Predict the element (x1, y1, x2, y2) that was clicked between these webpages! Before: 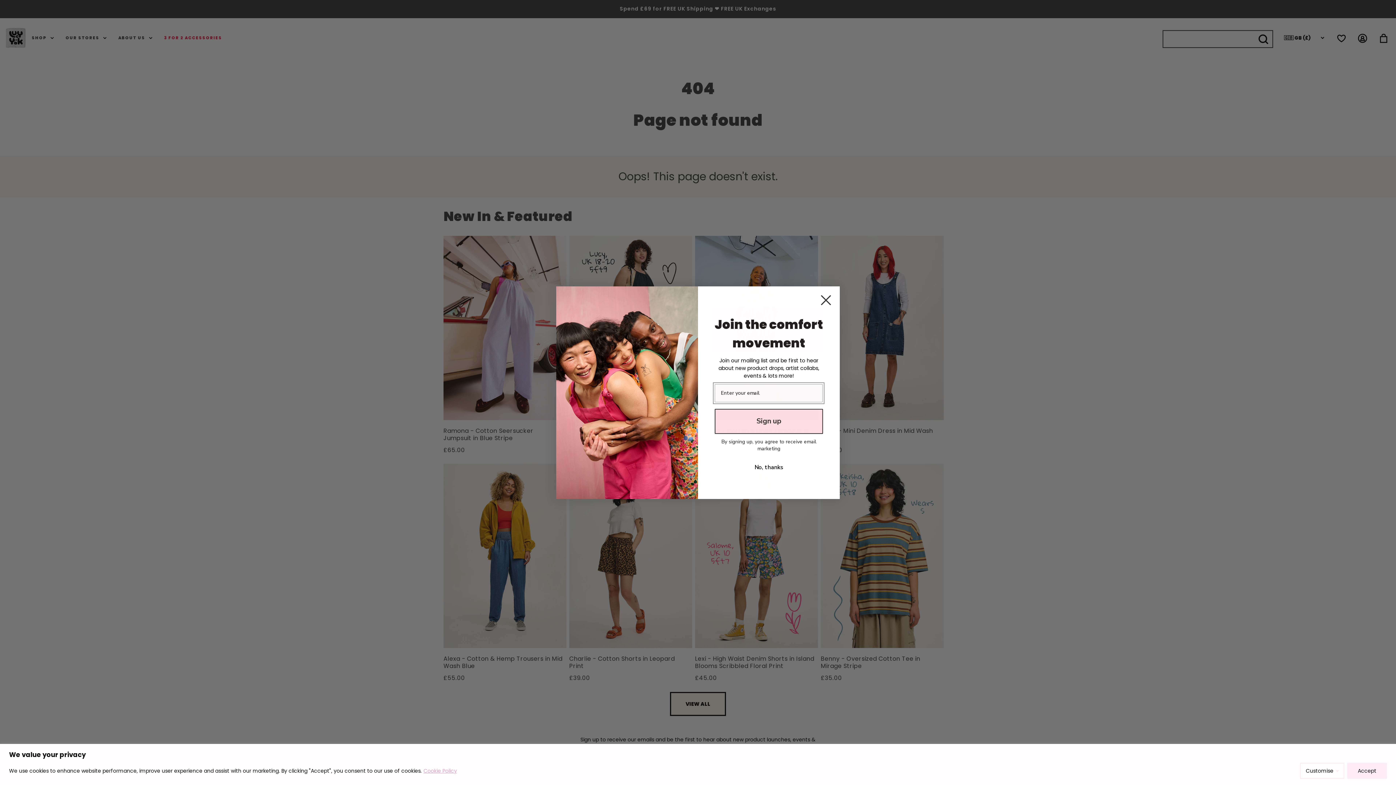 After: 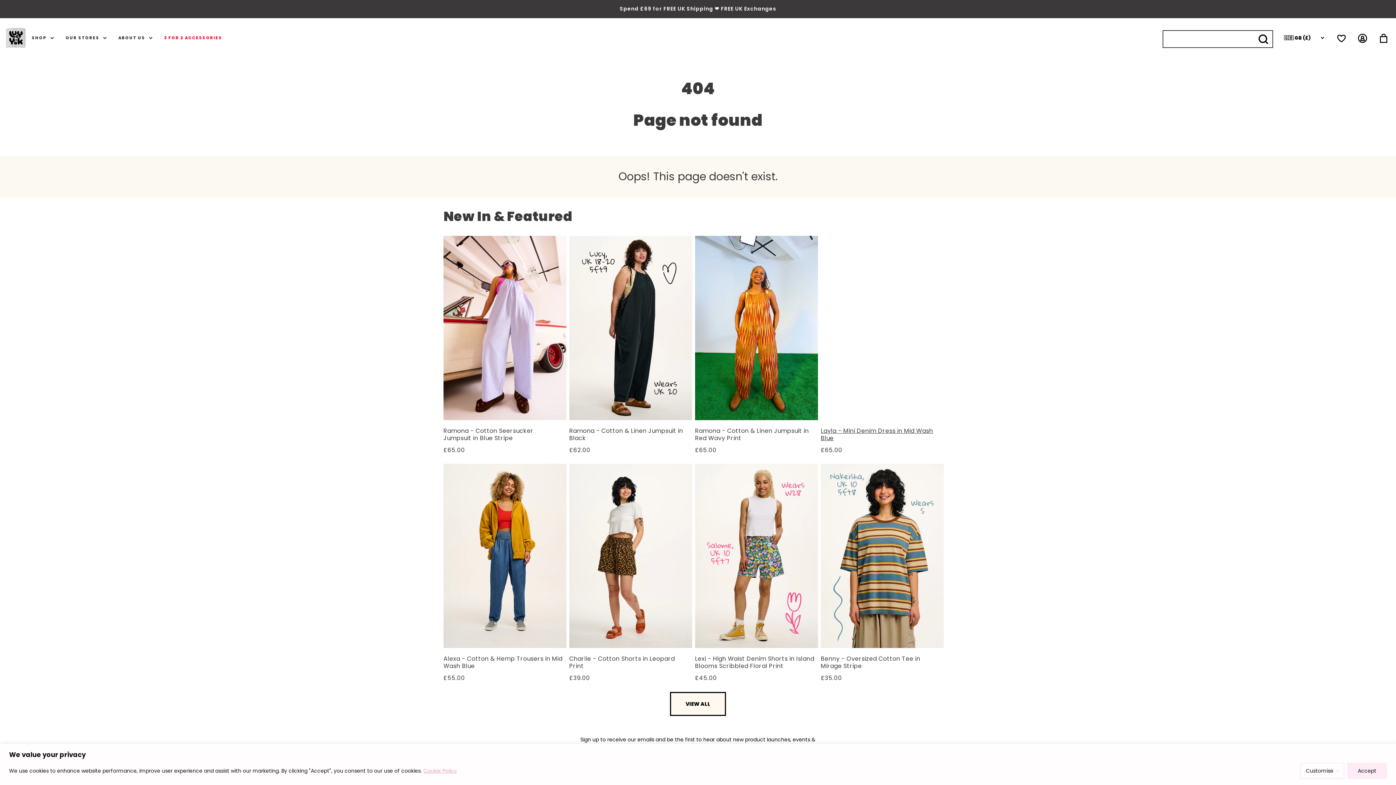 Action: label: Close dialog bbox: (815, 312, 837, 333)